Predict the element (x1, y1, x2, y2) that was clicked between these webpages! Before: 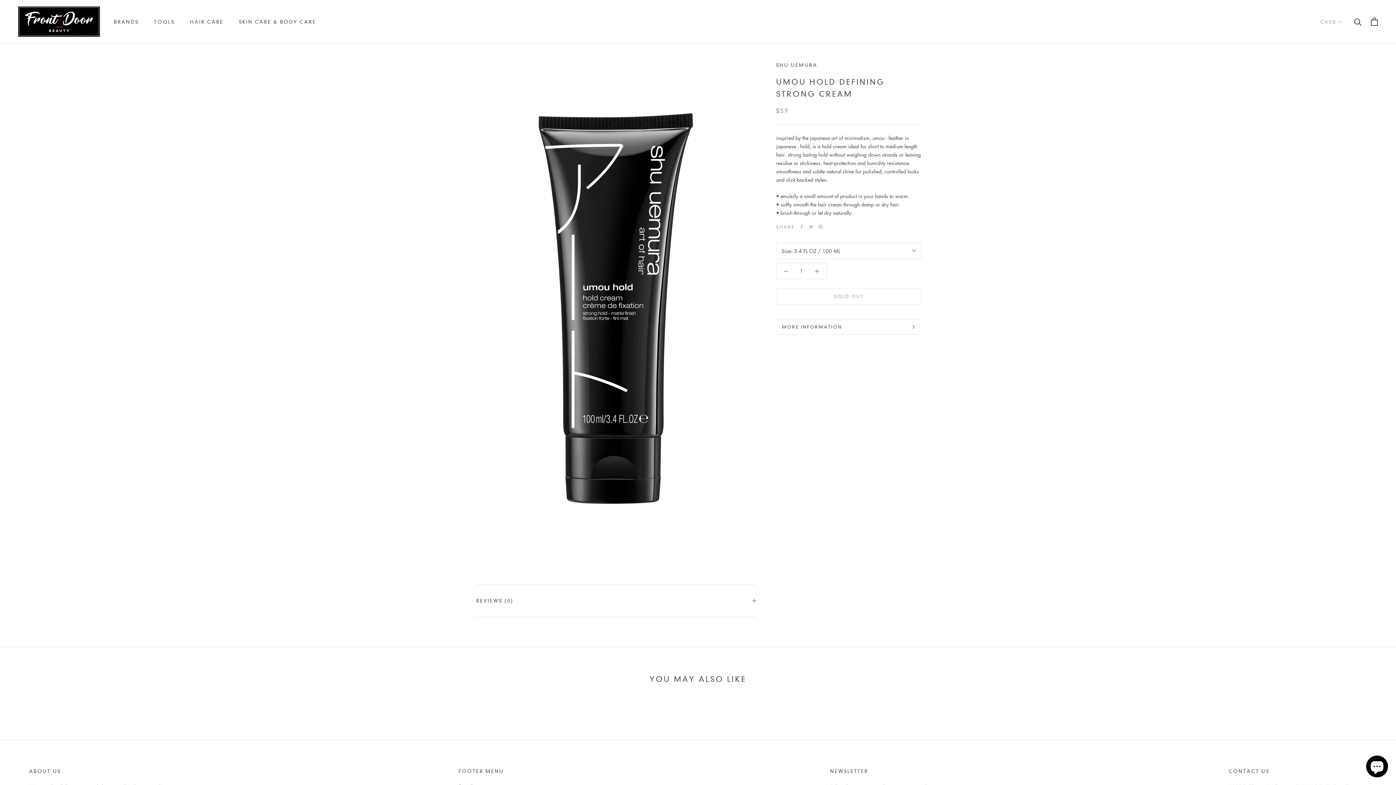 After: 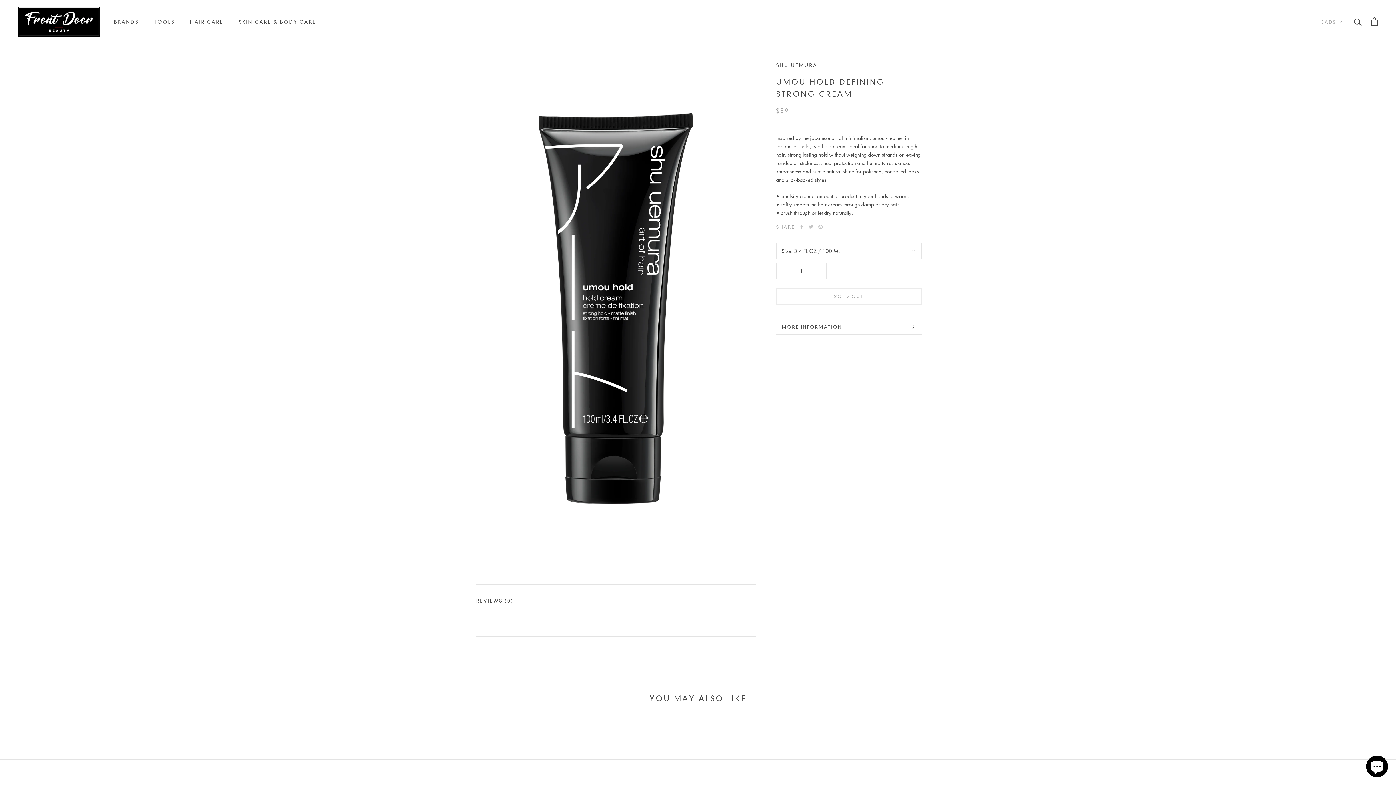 Action: label: REVIEWS (0) bbox: (476, 584, 756, 617)